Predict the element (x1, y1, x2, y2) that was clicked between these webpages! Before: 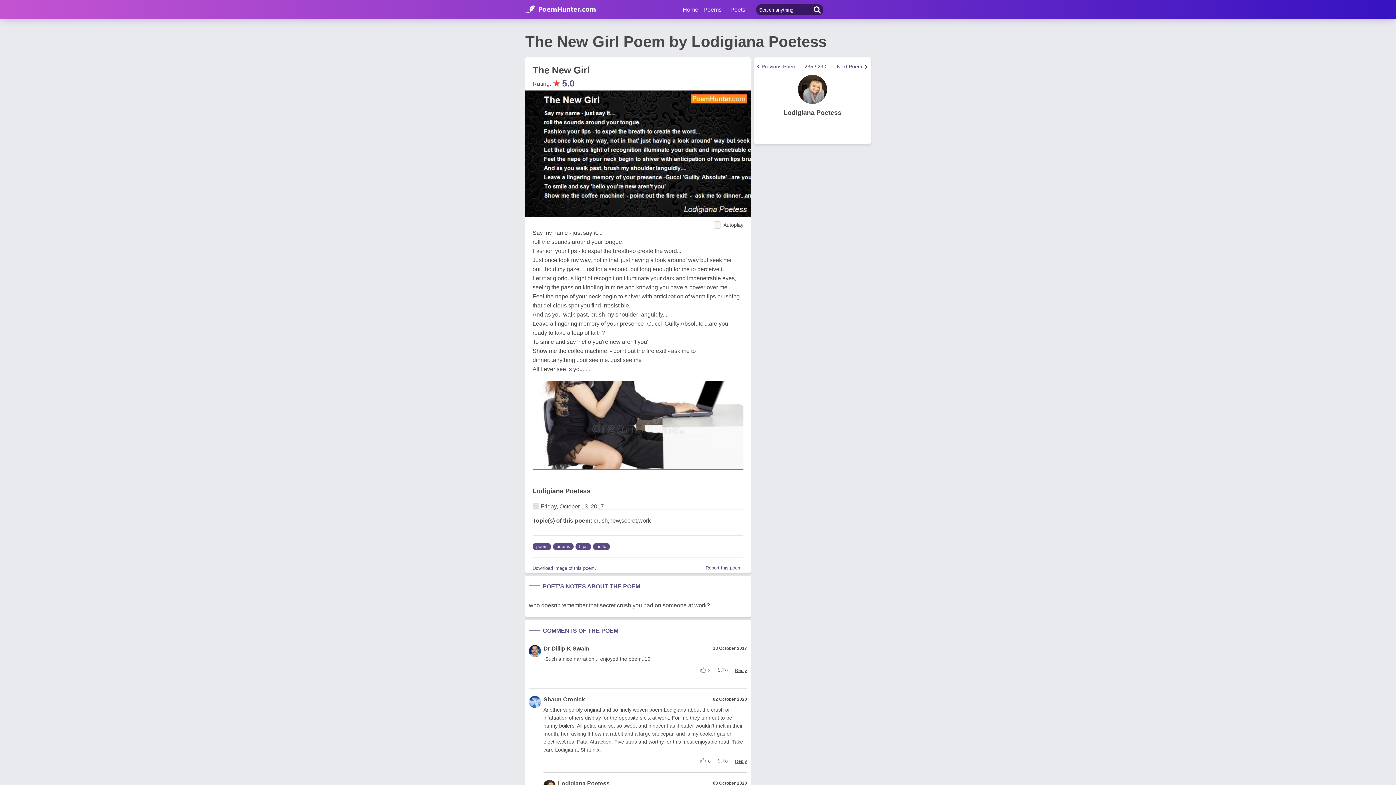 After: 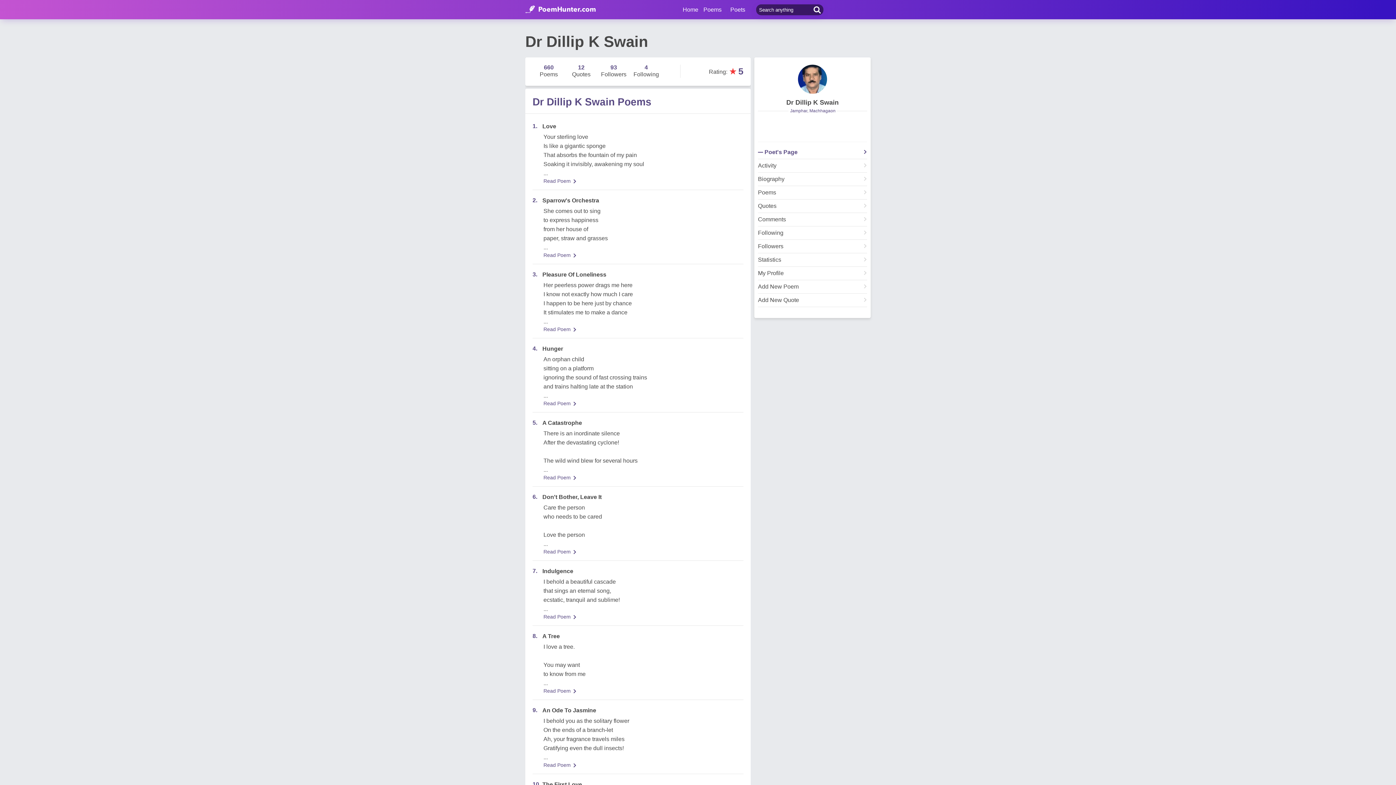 Action: label: Dr Dillip K Swain bbox: (543, 742, 589, 748)